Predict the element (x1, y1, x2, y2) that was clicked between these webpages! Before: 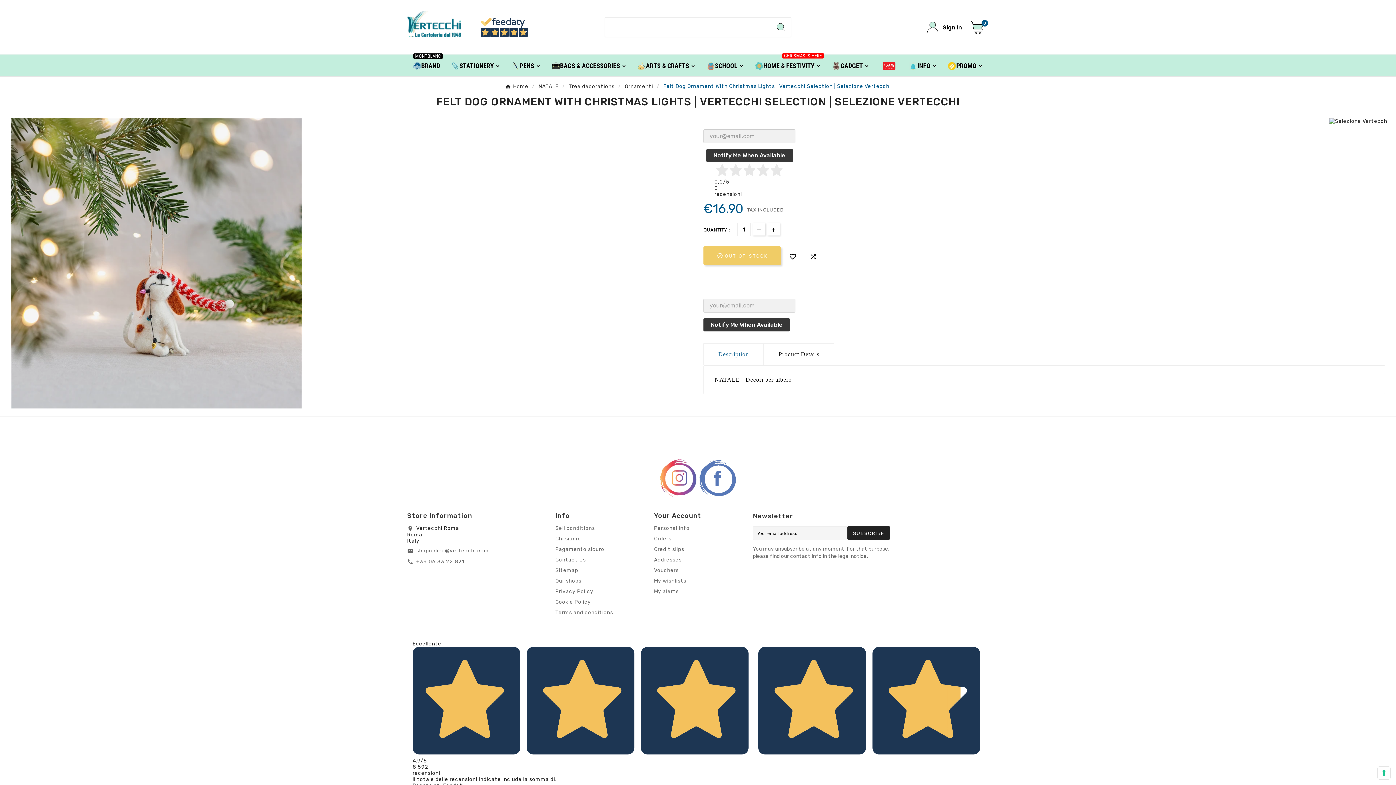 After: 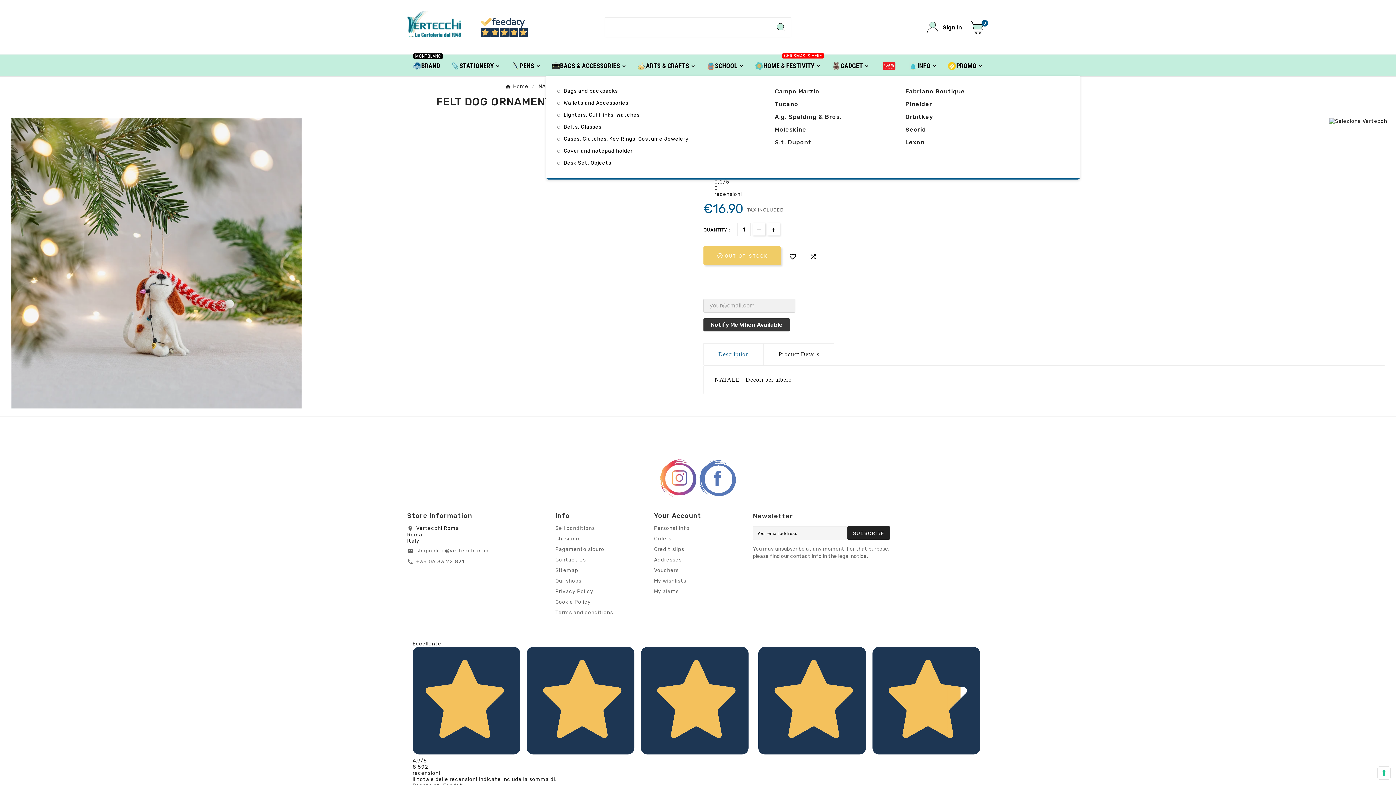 Action: label: BAGS & ACCESSORIES bbox: (567, 54, 653, 76)